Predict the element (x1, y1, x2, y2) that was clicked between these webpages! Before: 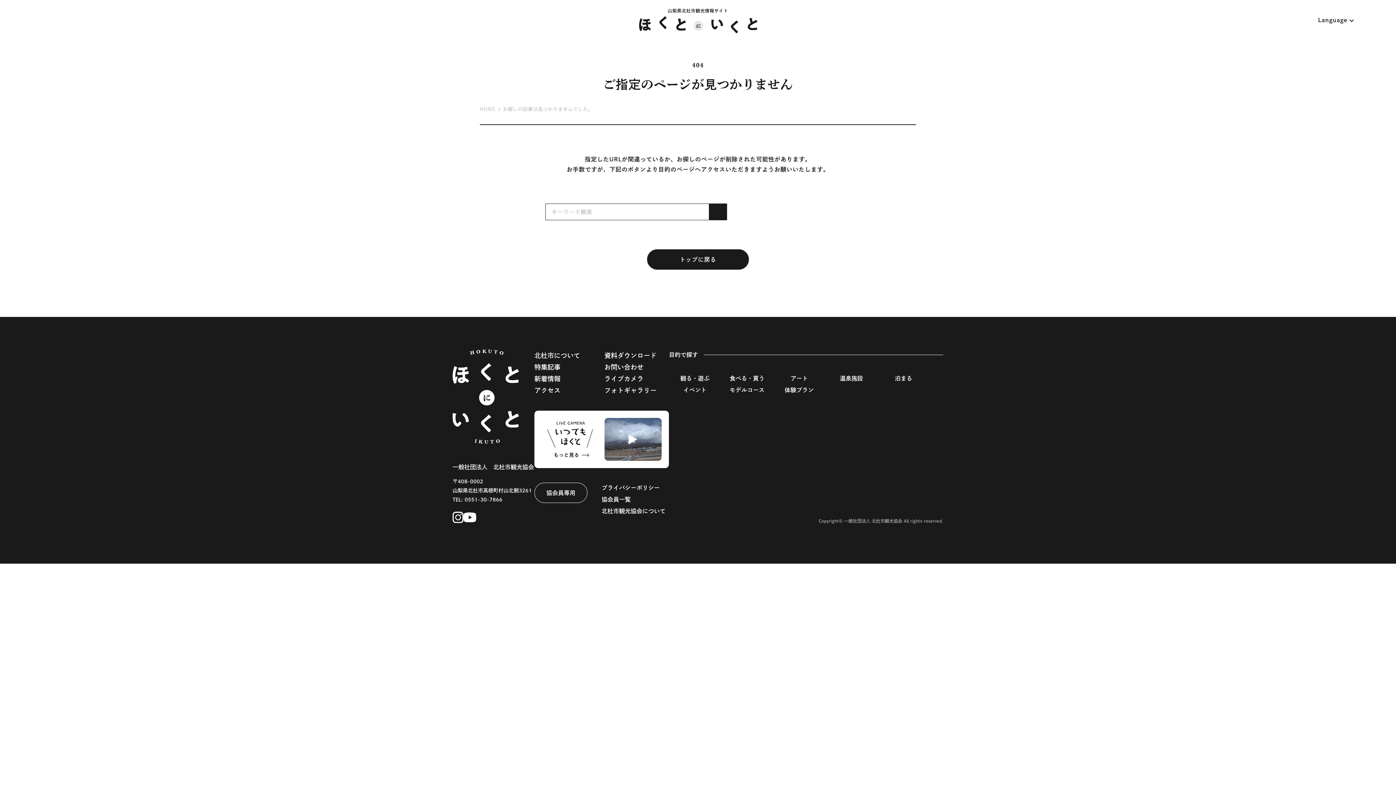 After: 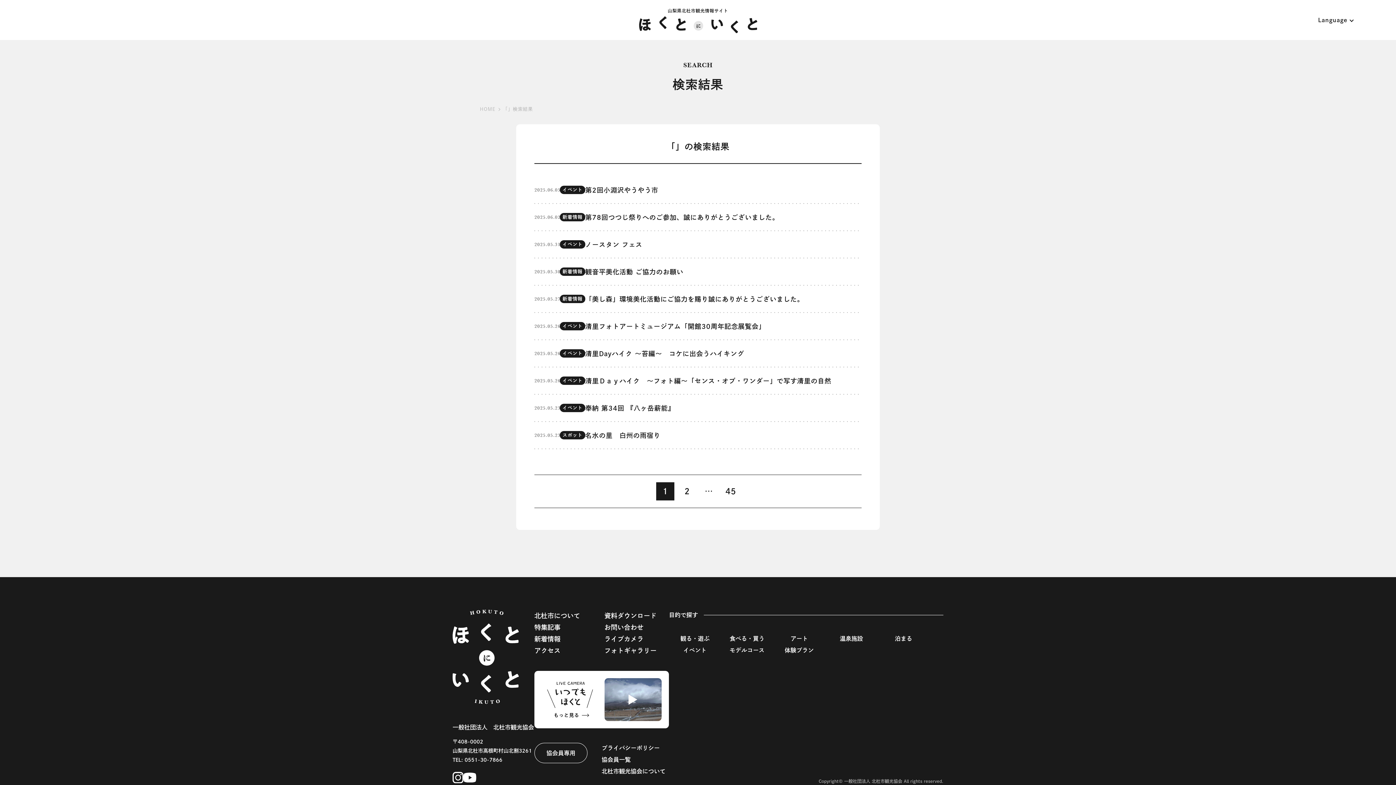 Action: bbox: (709, 203, 727, 220)